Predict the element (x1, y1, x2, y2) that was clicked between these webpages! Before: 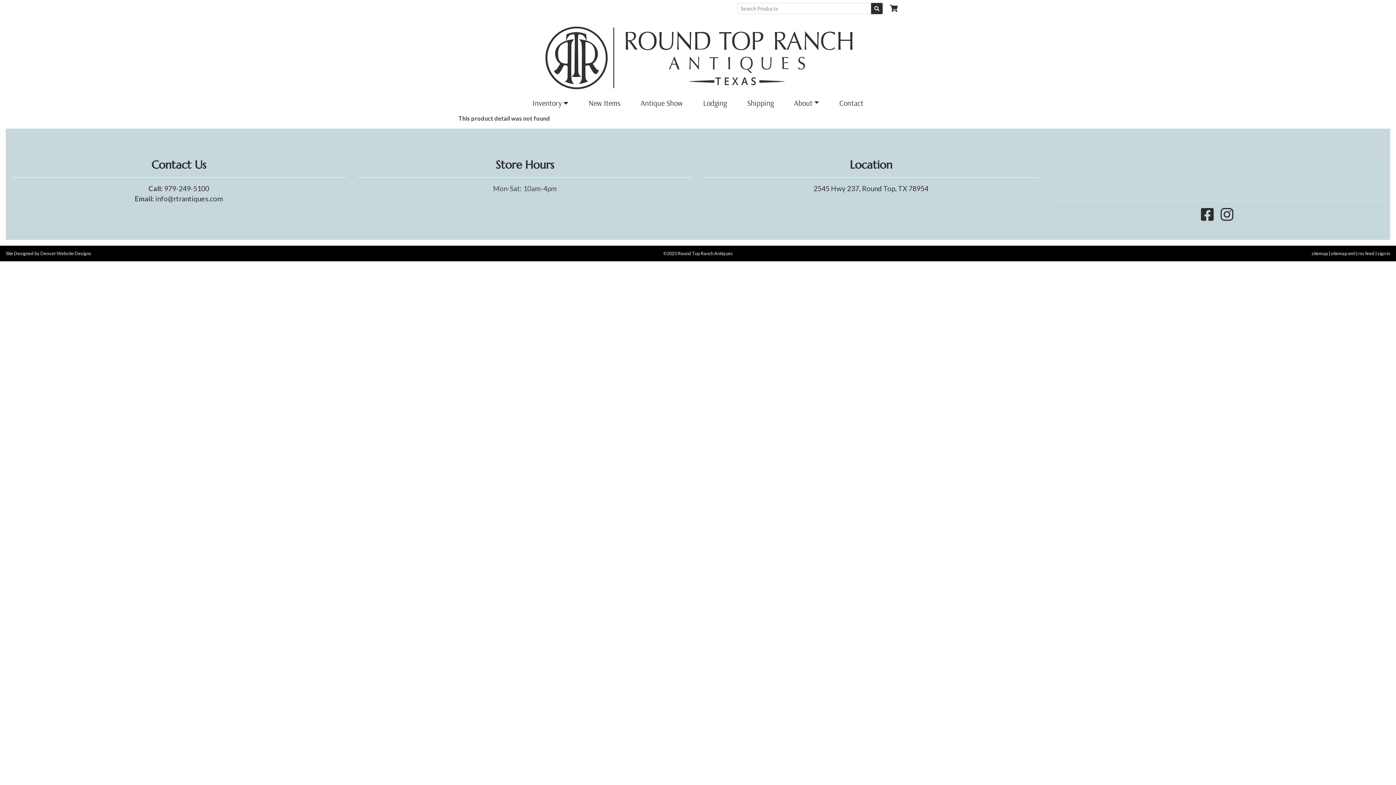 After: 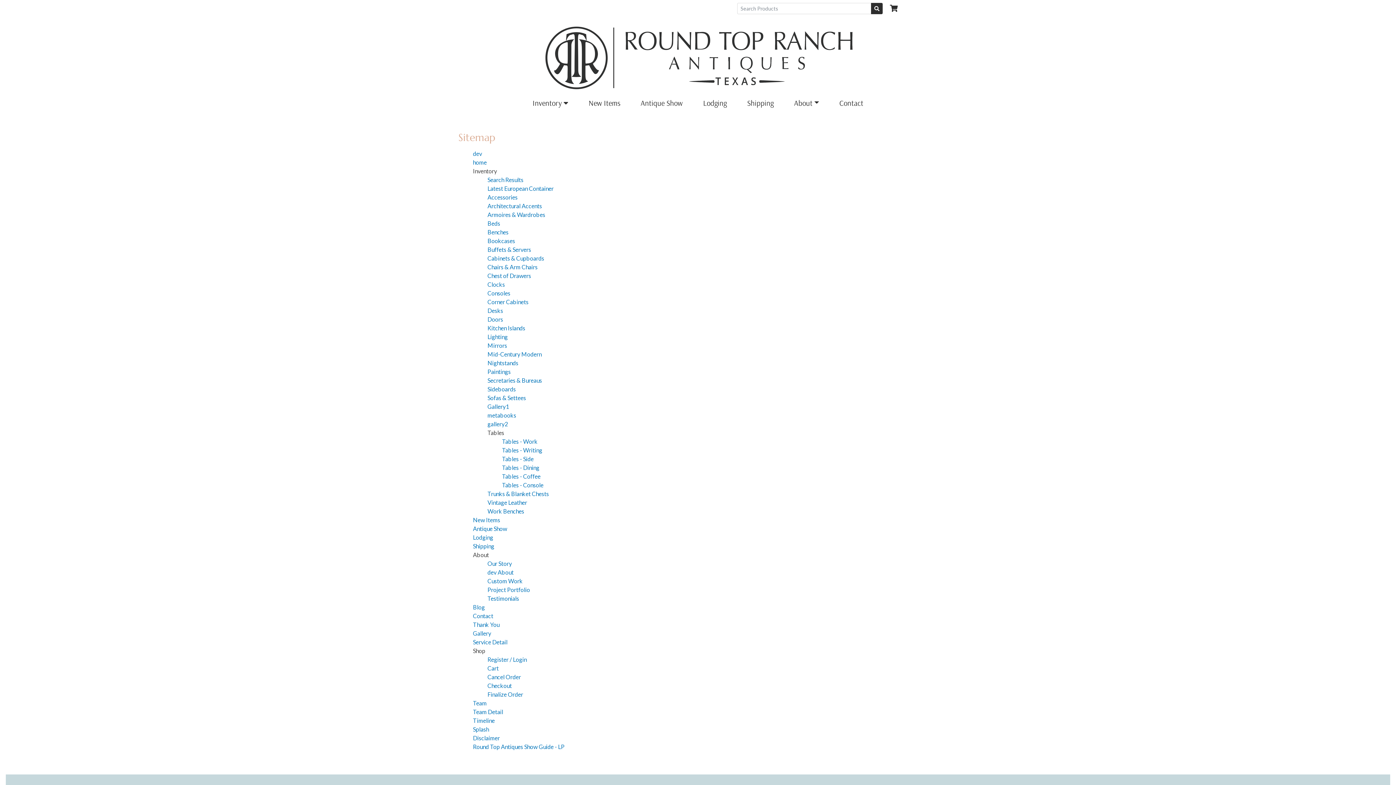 Action: label: sitemap bbox: (1311, 250, 1328, 256)